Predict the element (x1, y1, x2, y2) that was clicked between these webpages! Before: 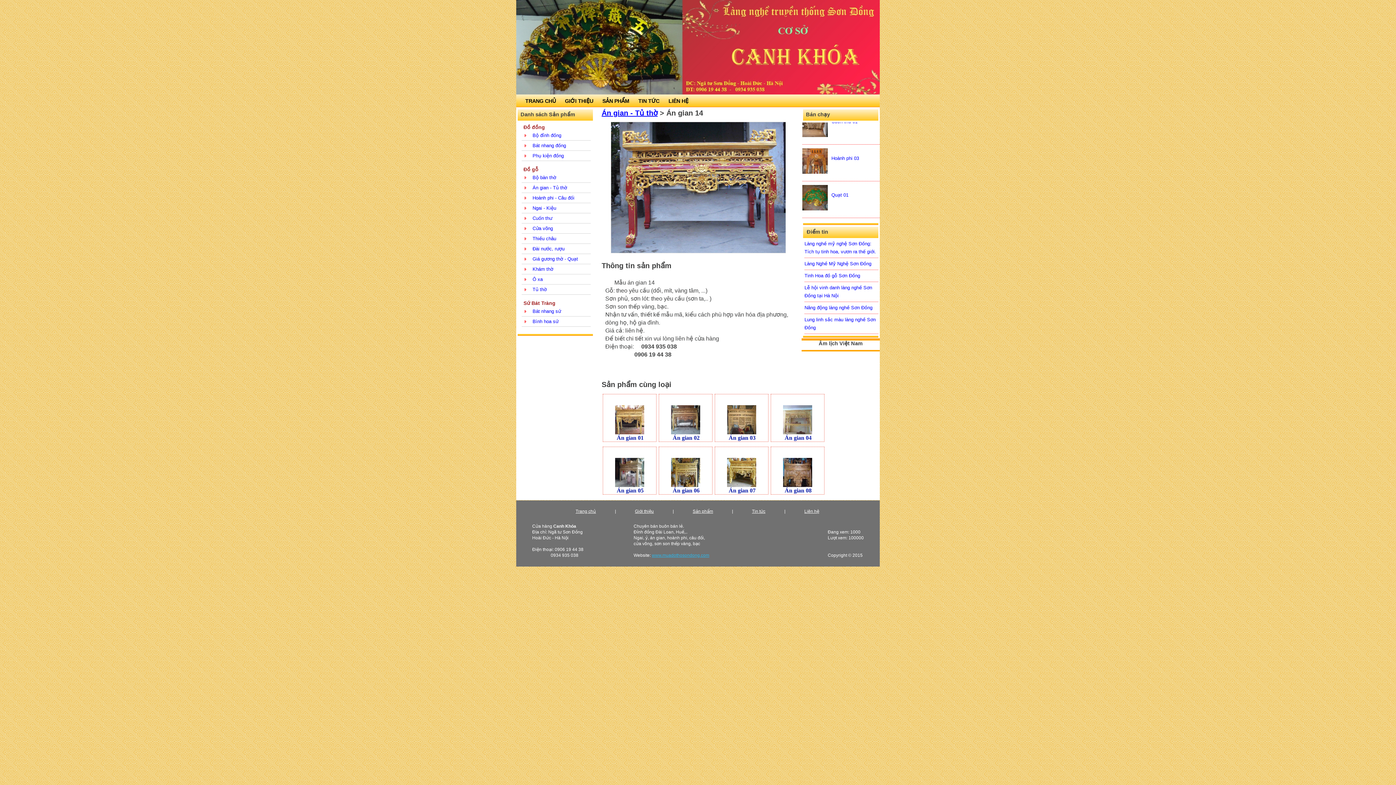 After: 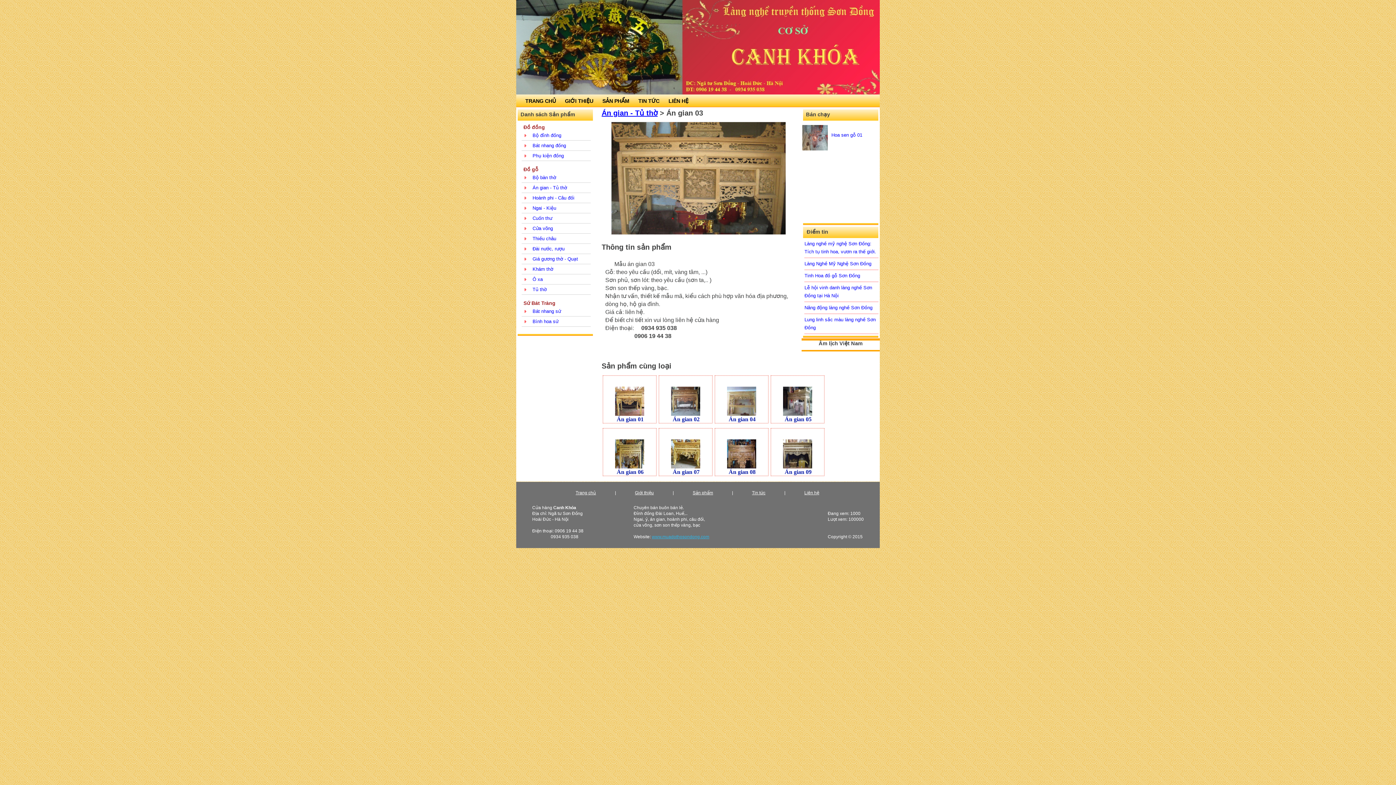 Action: label: Án gian 03 bbox: (727, 433, 756, 441)